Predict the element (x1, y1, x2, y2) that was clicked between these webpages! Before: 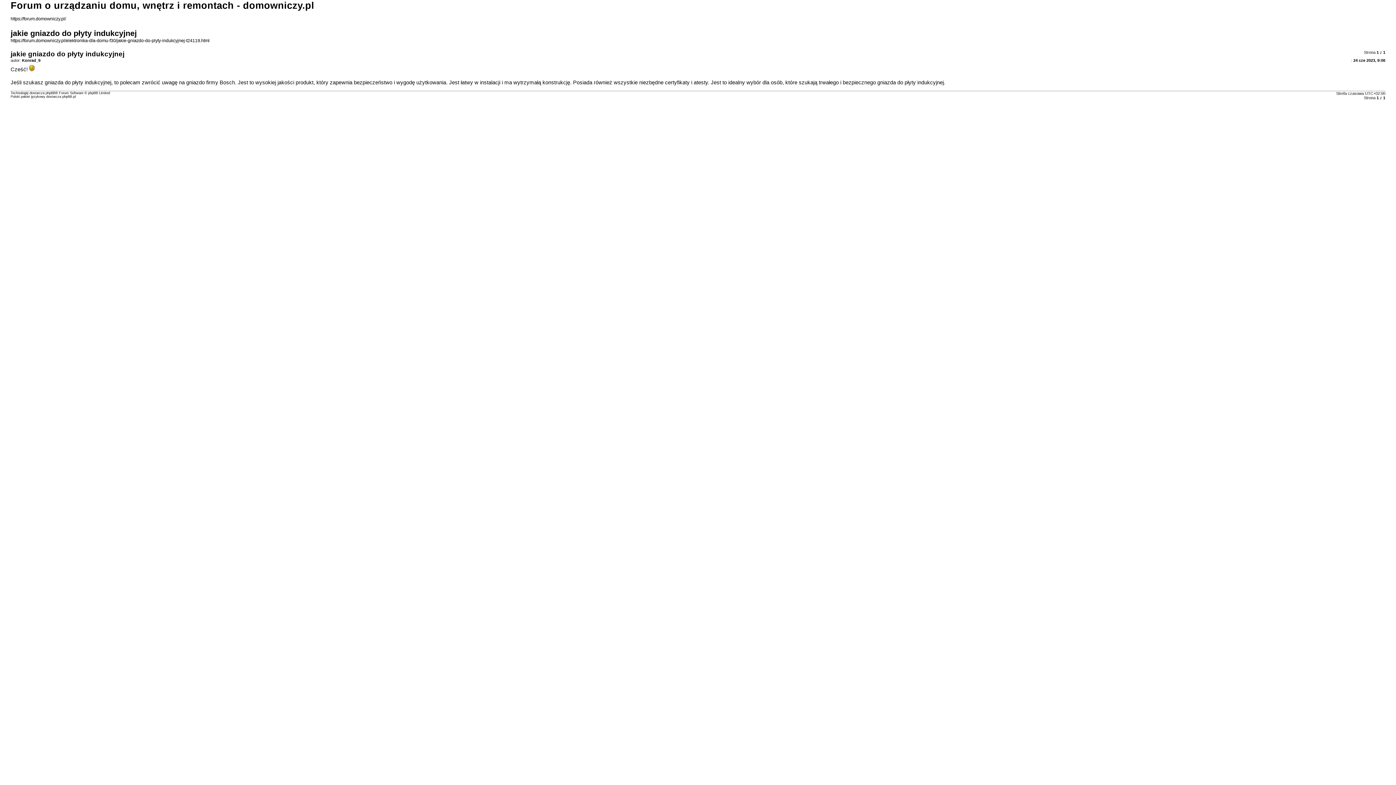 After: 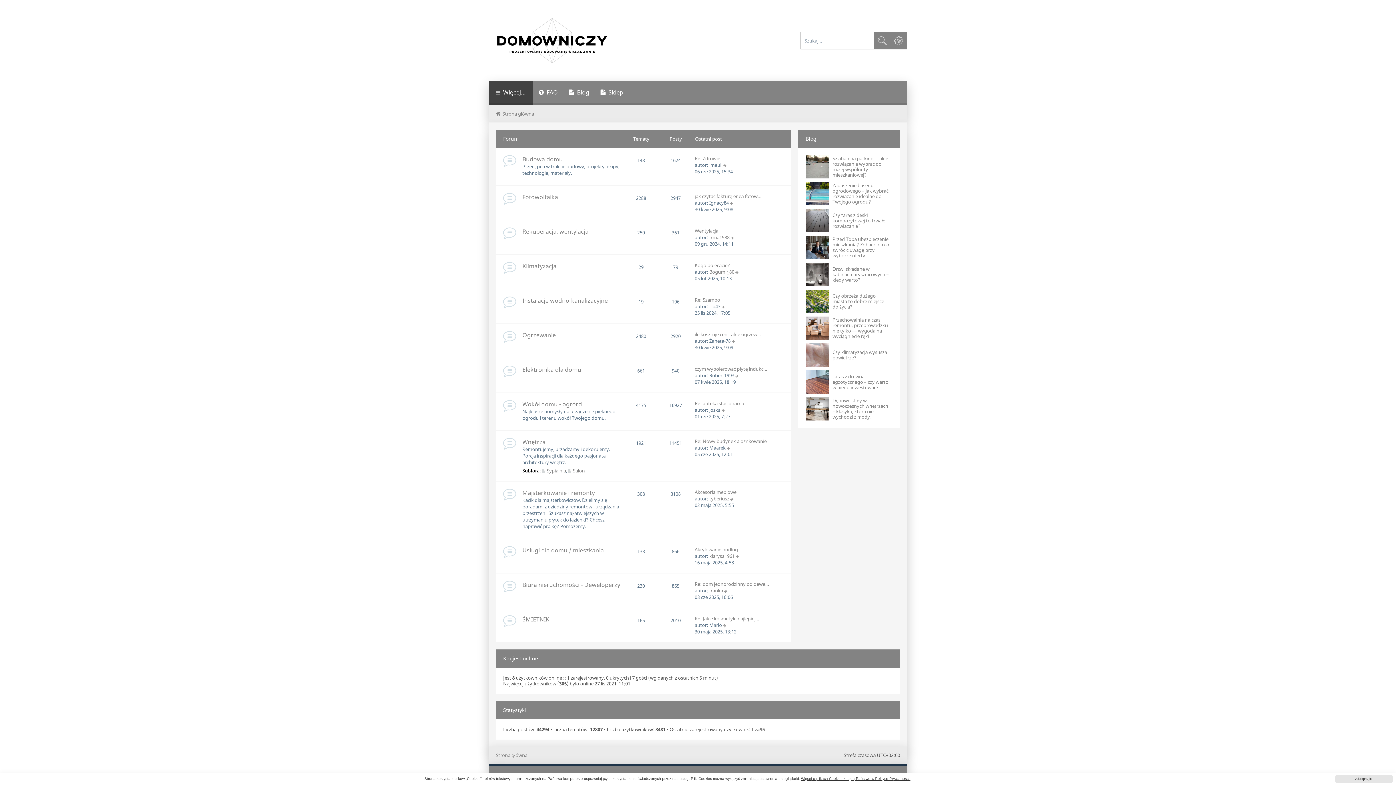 Action: label: https://forum.domowniczy.pl/ bbox: (10, 16, 65, 21)